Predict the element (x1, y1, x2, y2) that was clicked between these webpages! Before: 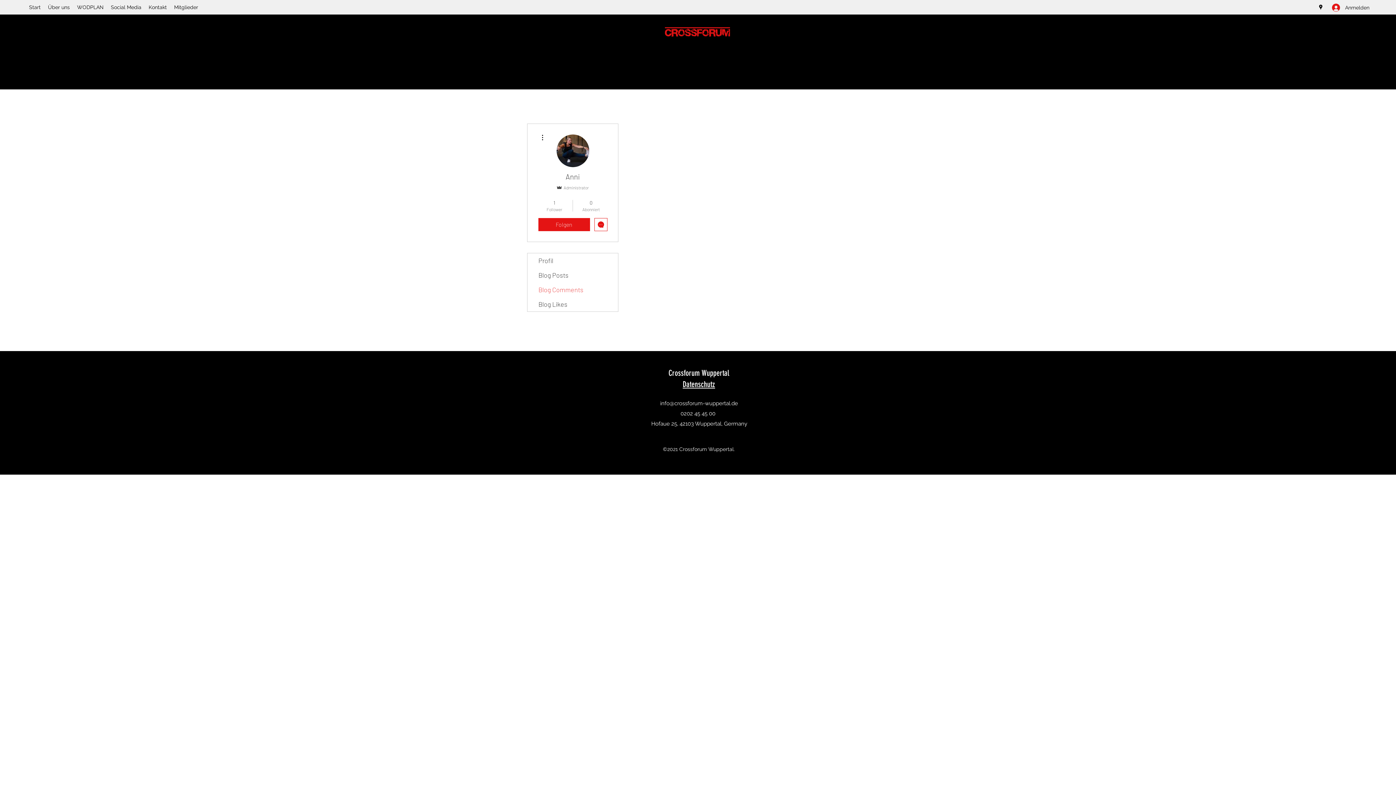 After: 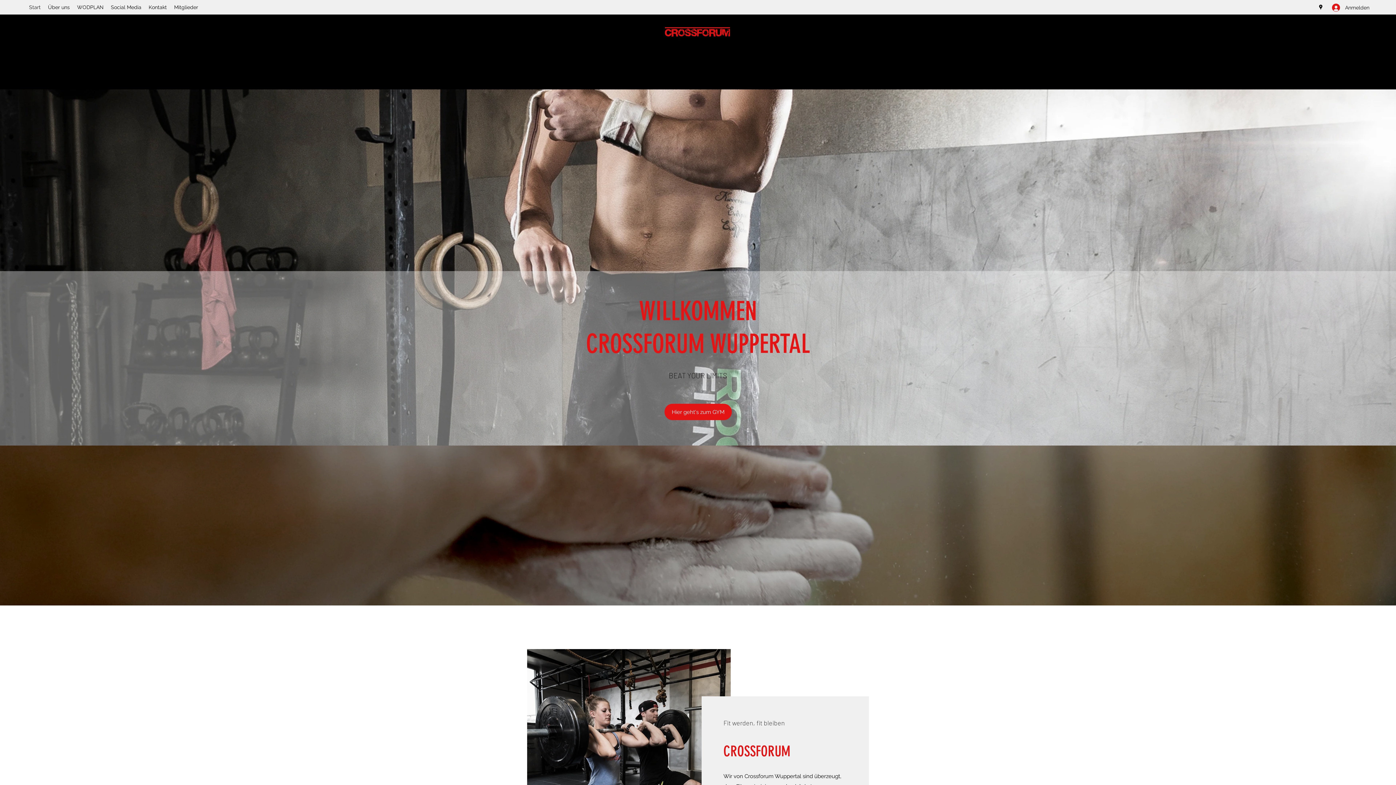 Action: label: Start bbox: (25, 1, 44, 12)